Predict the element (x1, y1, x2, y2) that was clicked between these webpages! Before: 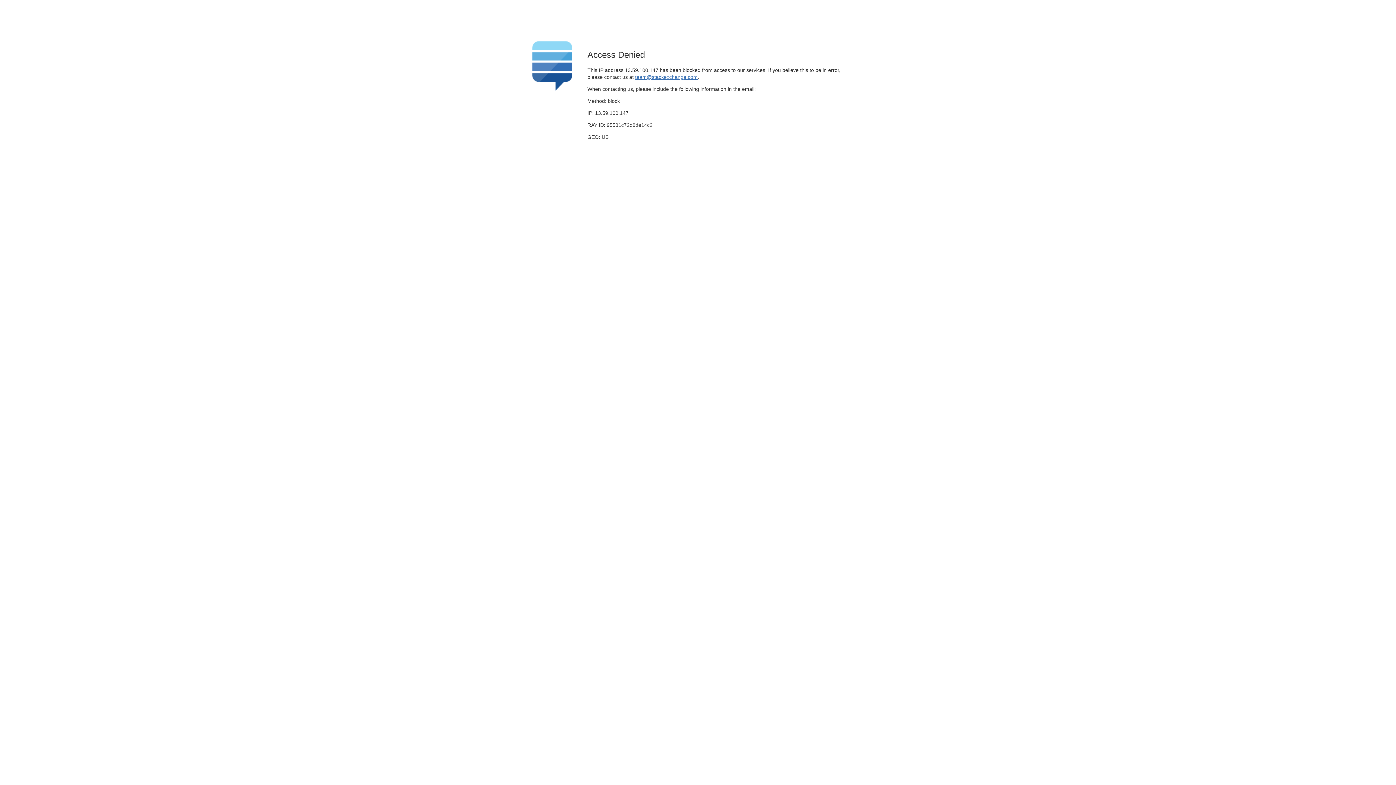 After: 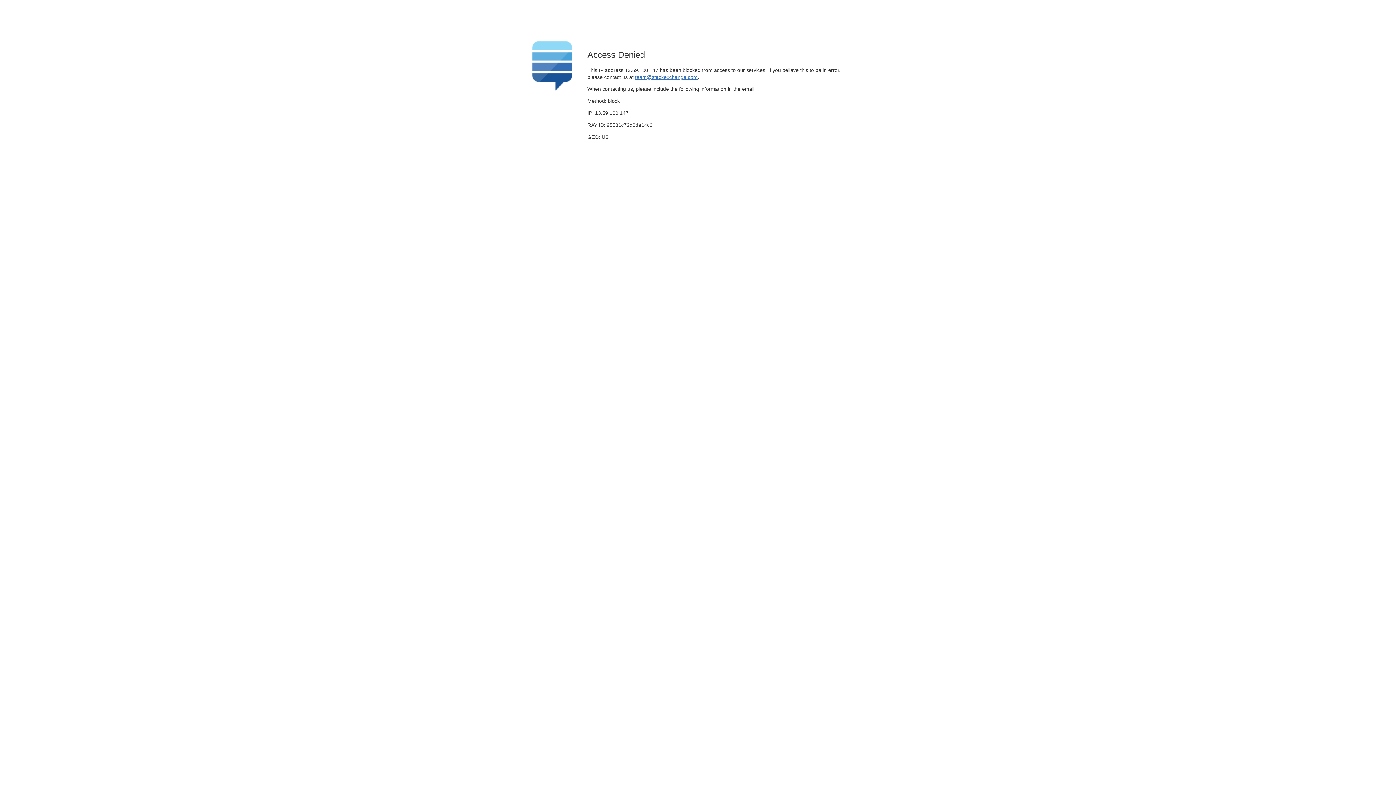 Action: label: team@stackexchange.com bbox: (635, 74, 697, 79)